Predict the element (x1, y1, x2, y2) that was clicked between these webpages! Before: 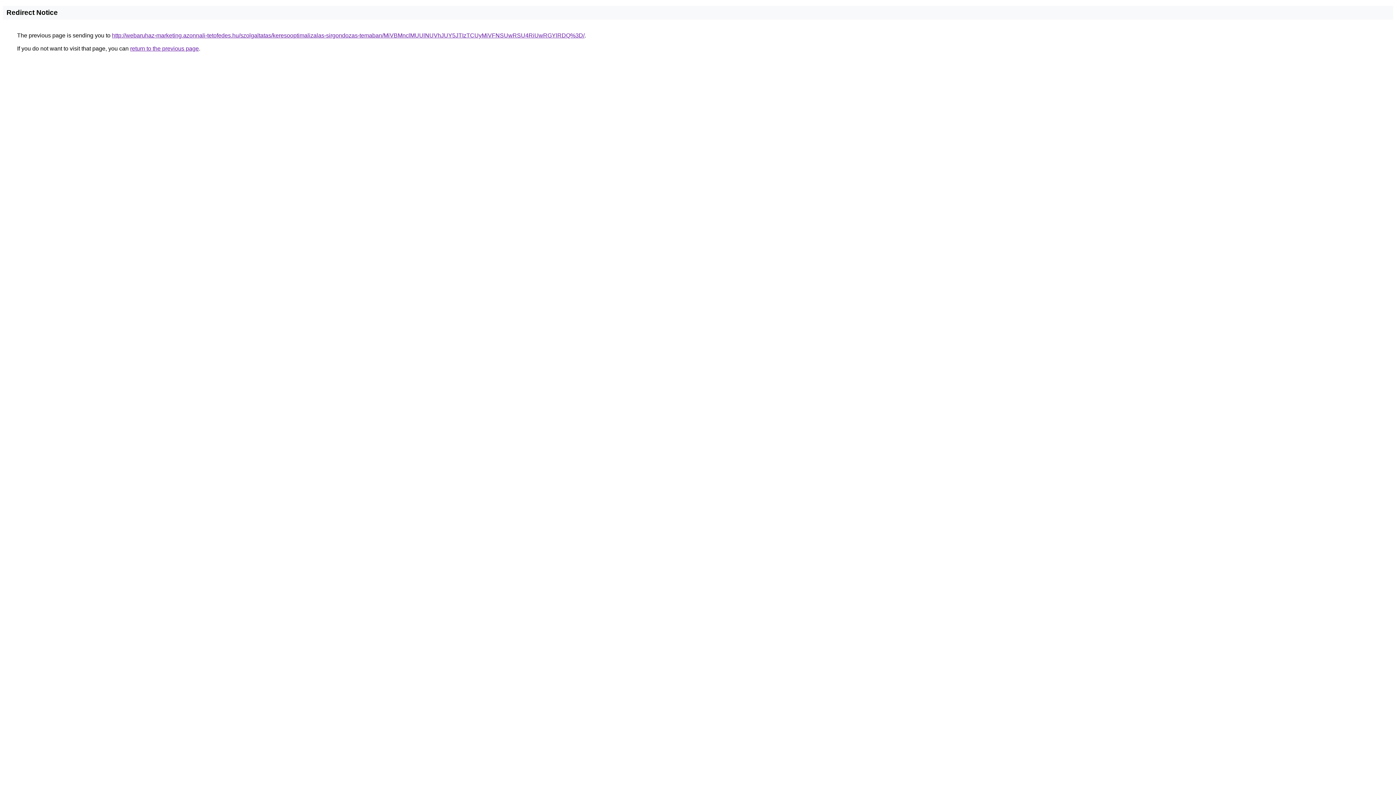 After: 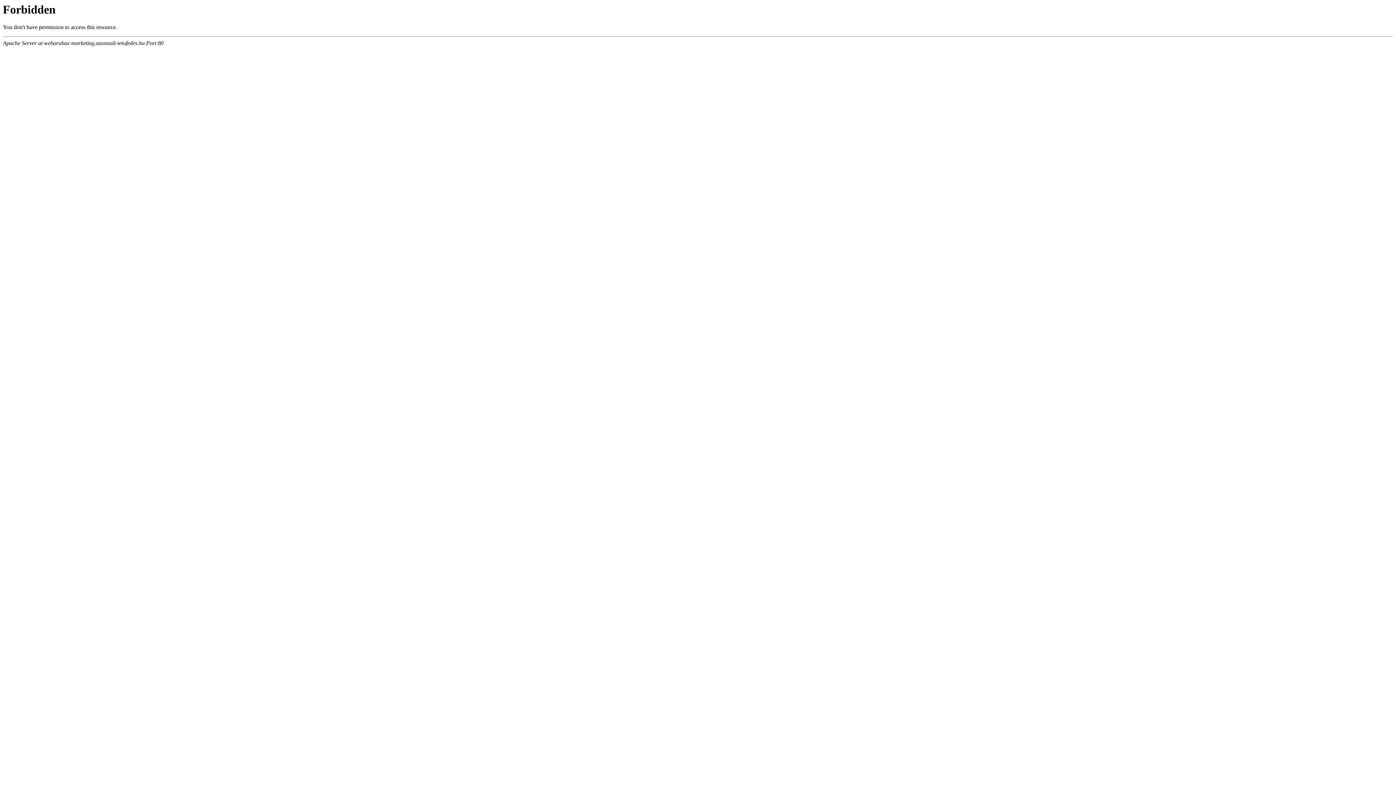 Action: bbox: (112, 32, 584, 38) label: http://webaruhaz-marketing.azonnali-tetofedes.hu/szolgaltatas/keresooptimalizalas-sirgondozas-temaban/MiVBMnclMUUlNUVhJUY5JTIzTCUyMiVFNSUwRSU4RiUwRGYlRDQ%3D/